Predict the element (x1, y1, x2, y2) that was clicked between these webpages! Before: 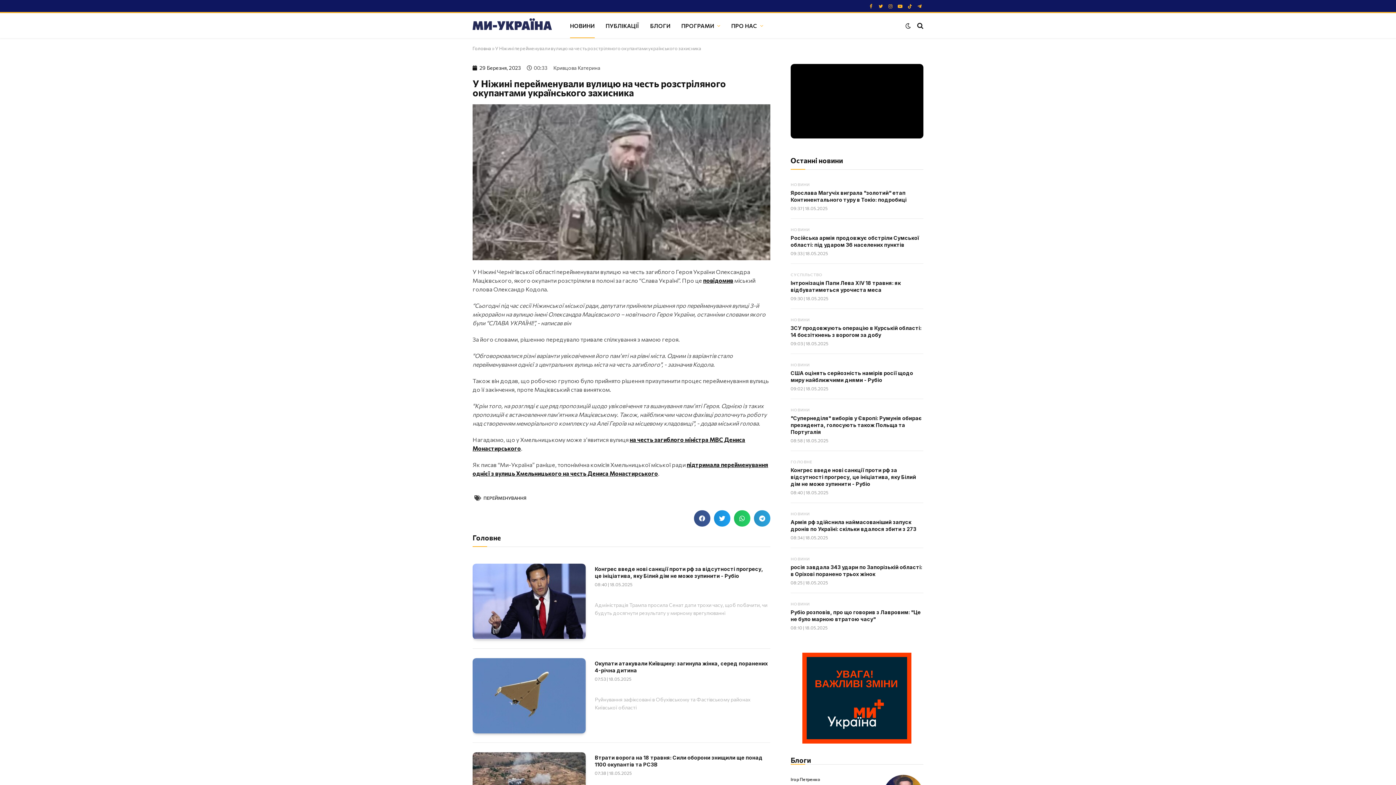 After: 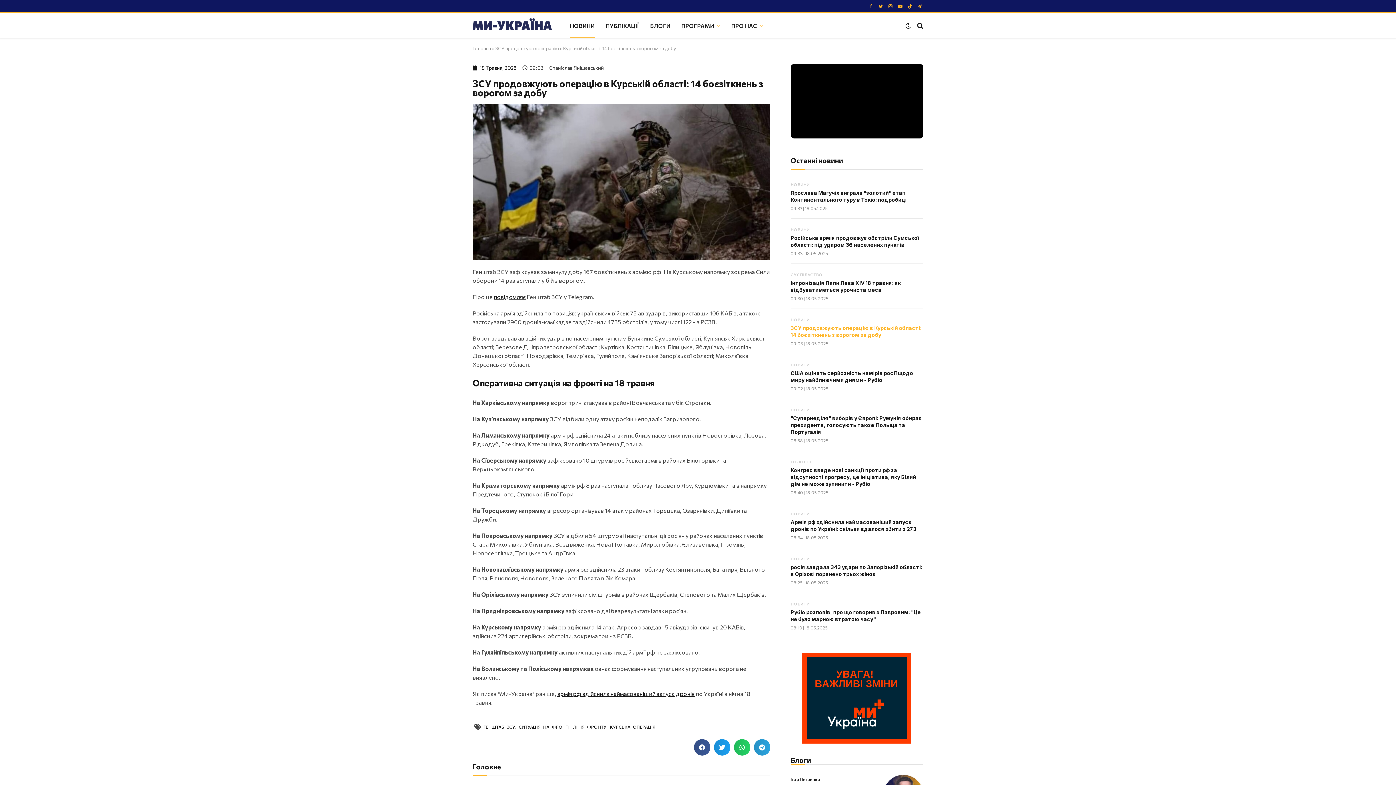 Action: label: ЗСУ продовжують операцію в Курській області: 14 боєзіткнень з ворогом за добу bbox: (790, 324, 923, 338)